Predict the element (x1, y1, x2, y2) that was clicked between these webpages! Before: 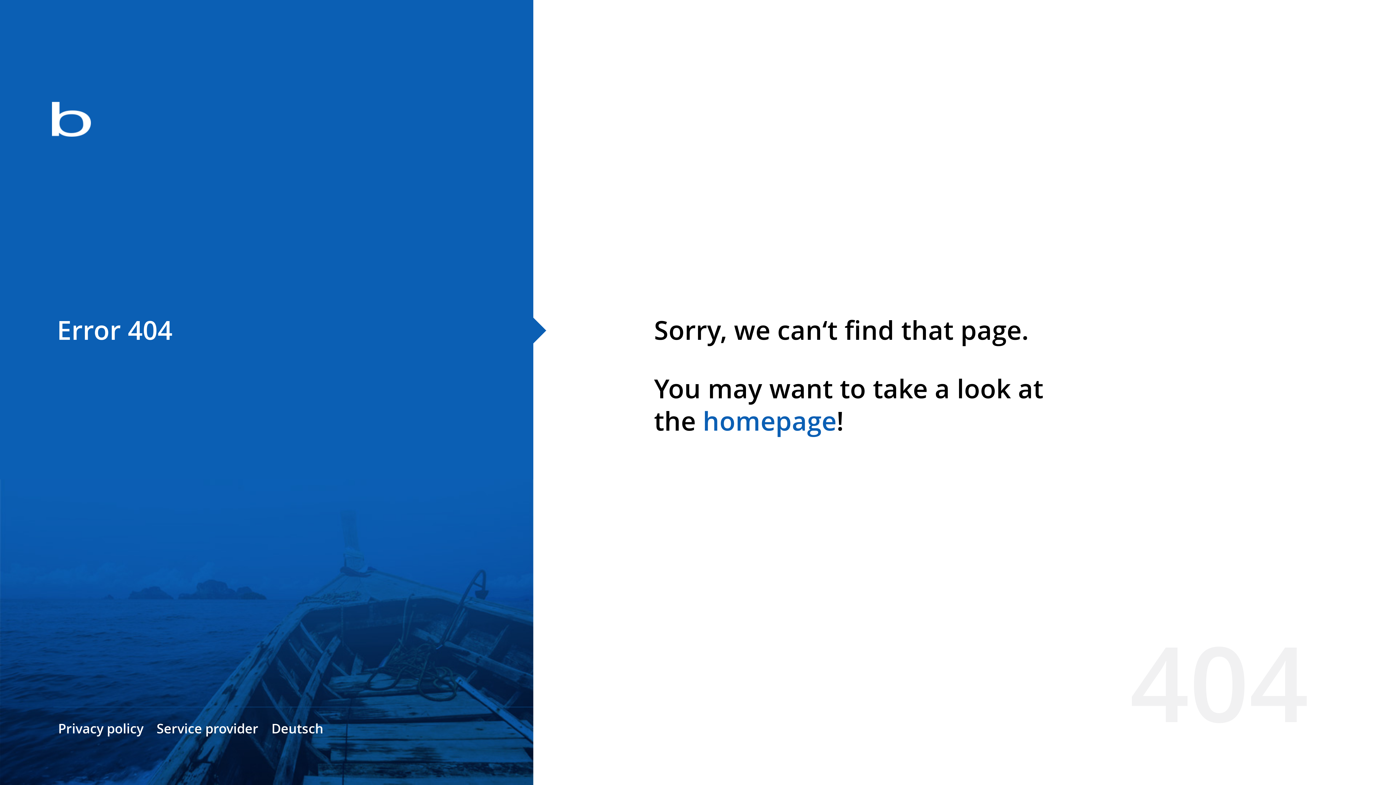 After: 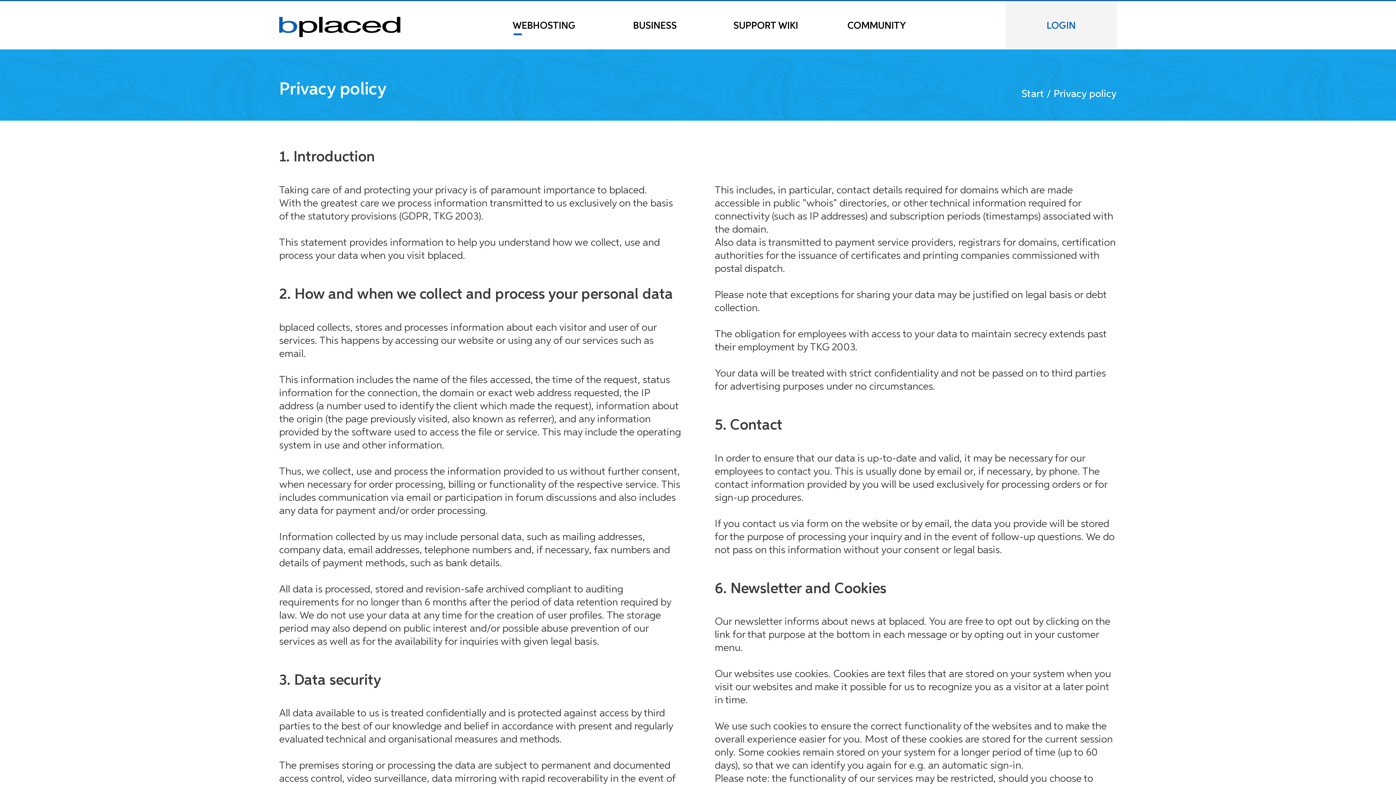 Action: label: Privacy policy bbox: (58, 720, 143, 737)